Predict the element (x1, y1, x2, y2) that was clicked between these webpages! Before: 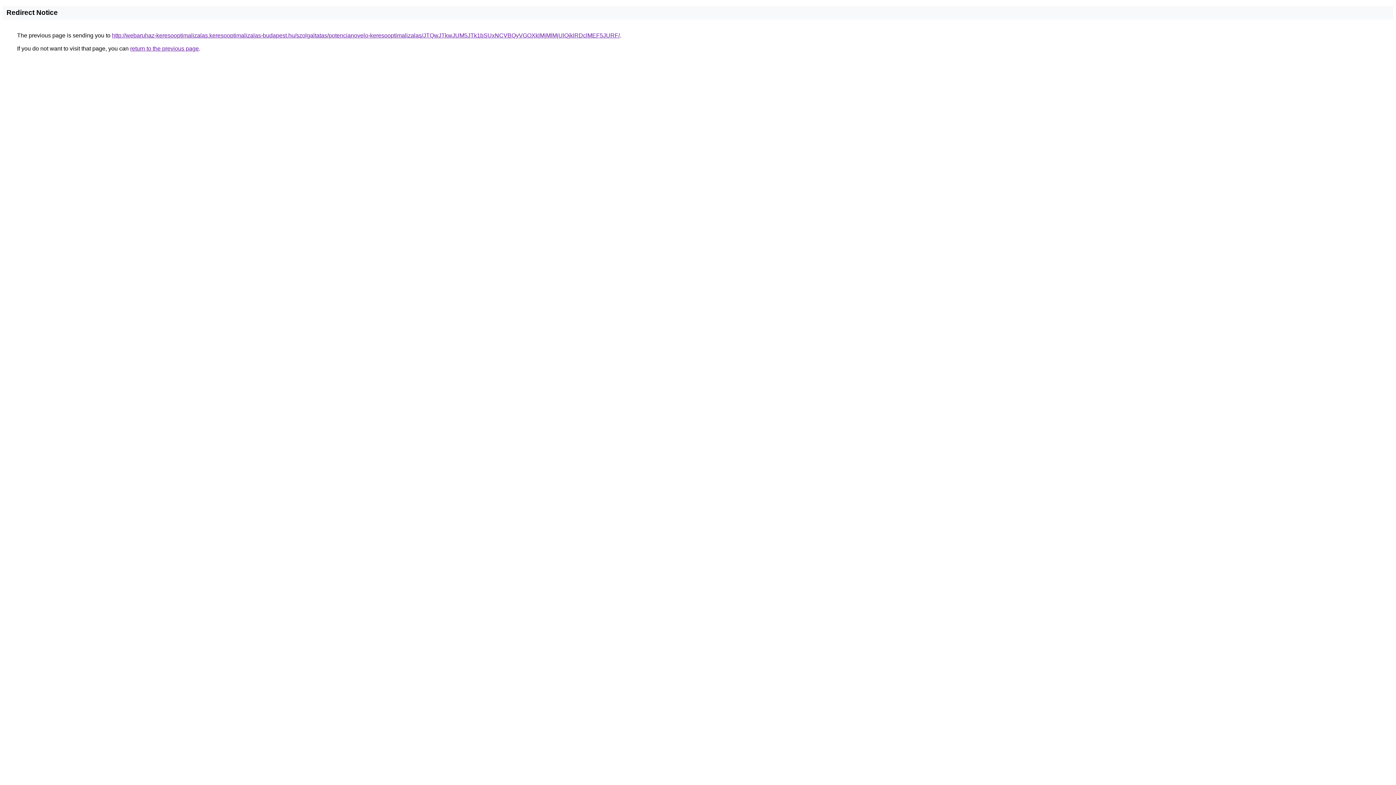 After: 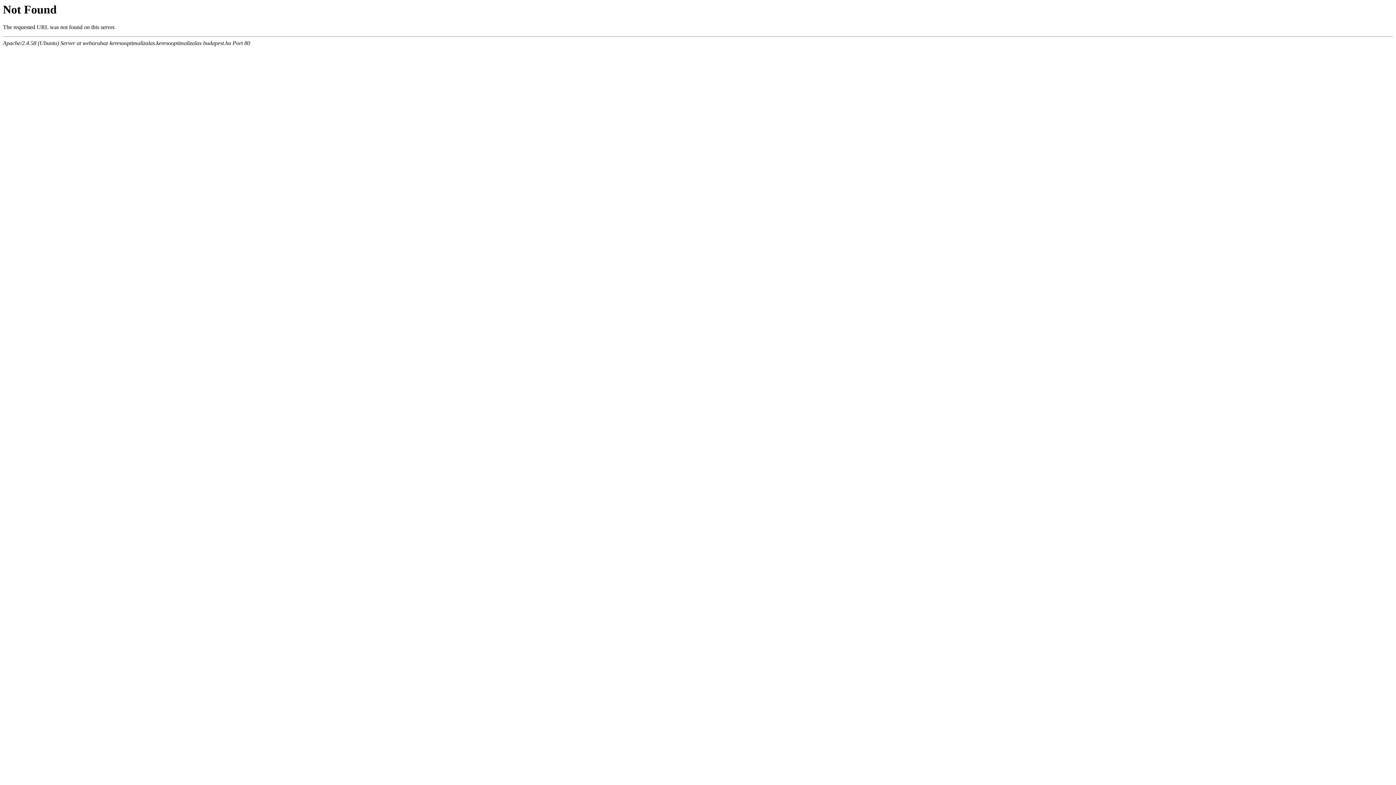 Action: label: http://webaruhaz-keresooptimalizalas.keresooptimalizalas-budapest.hu/szolgaltatas/potencianovelo-keresooptimalizalas/JTQwJTkwJUM5JTk1bSUxNCVBQyVGOXklMjMlMjUlQjklRDclMEF5JURF/ bbox: (112, 32, 620, 38)